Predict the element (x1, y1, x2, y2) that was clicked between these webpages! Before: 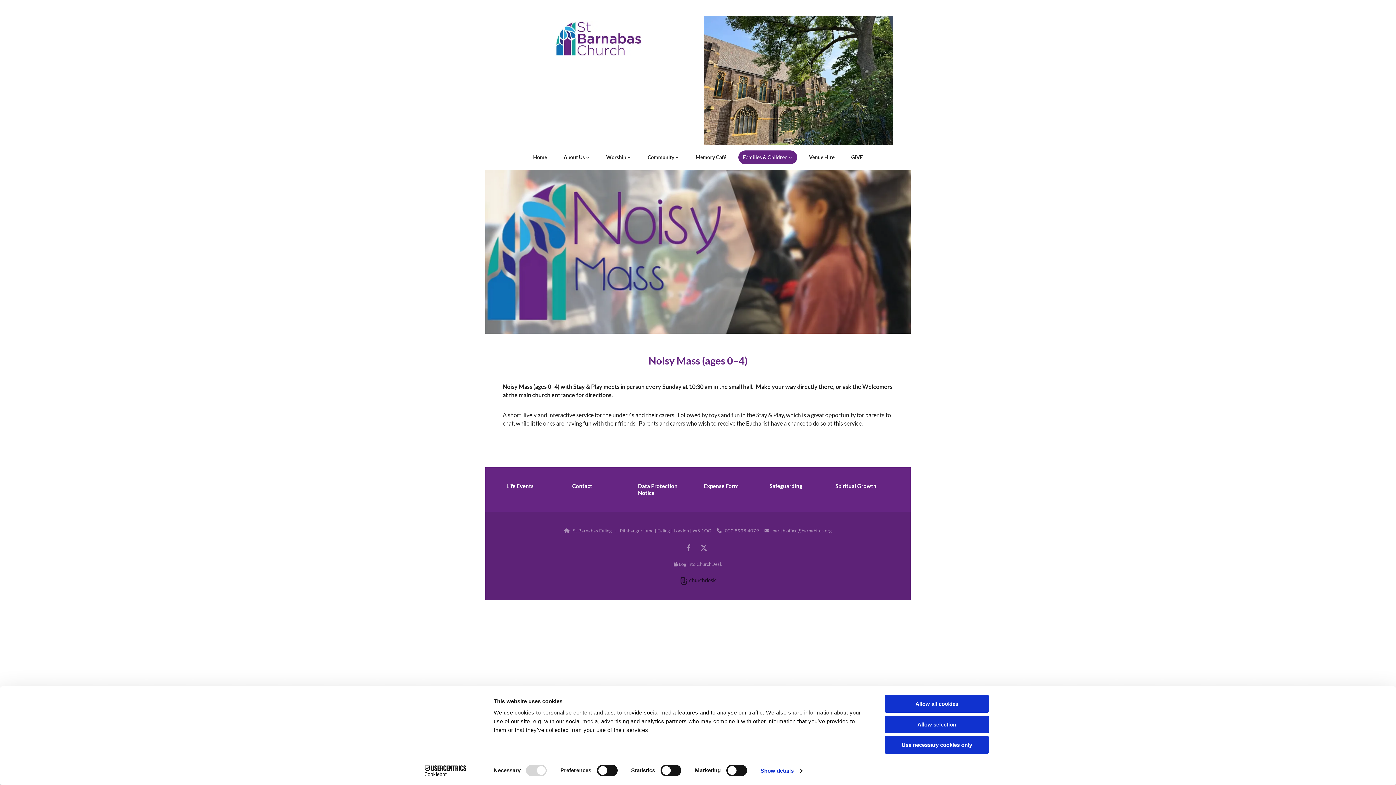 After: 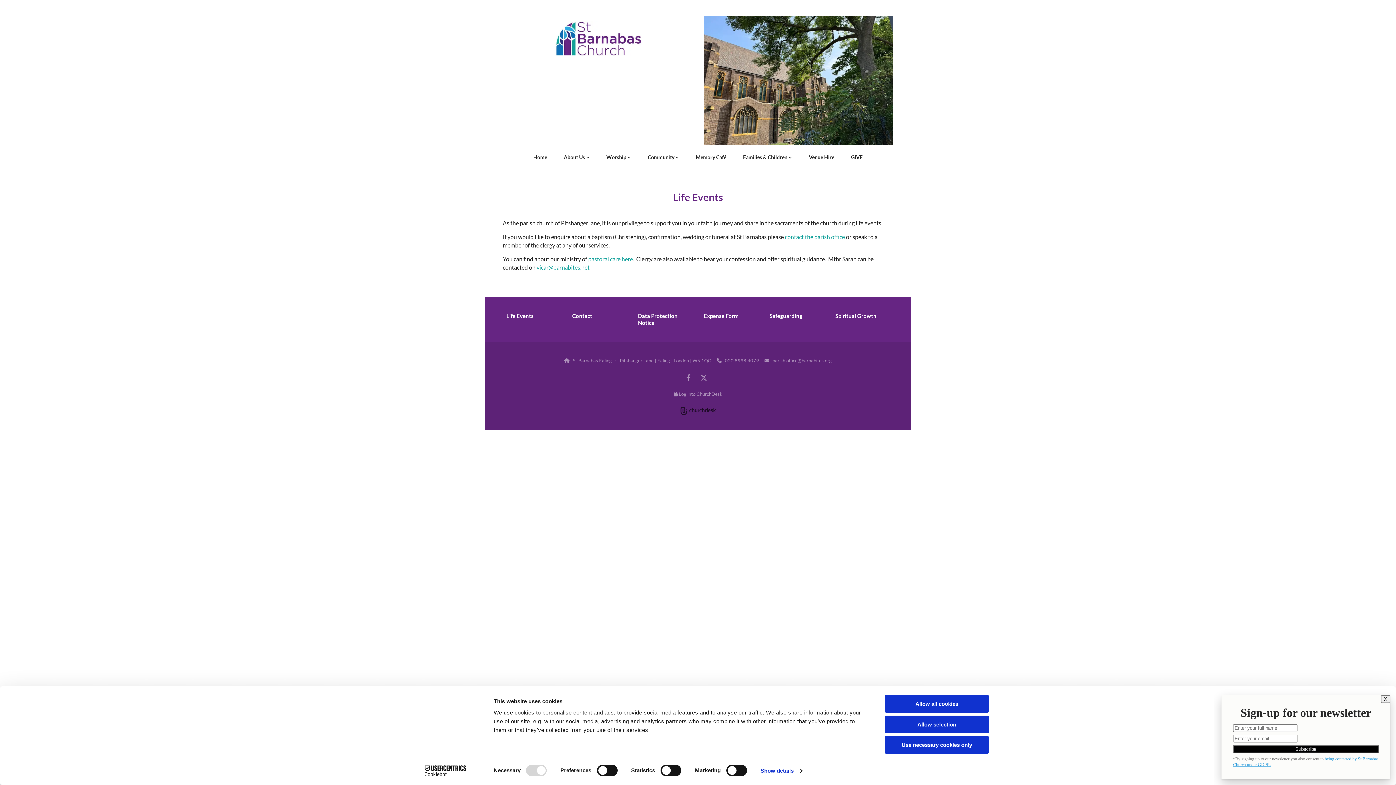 Action: label: Life Events bbox: (506, 482, 533, 489)